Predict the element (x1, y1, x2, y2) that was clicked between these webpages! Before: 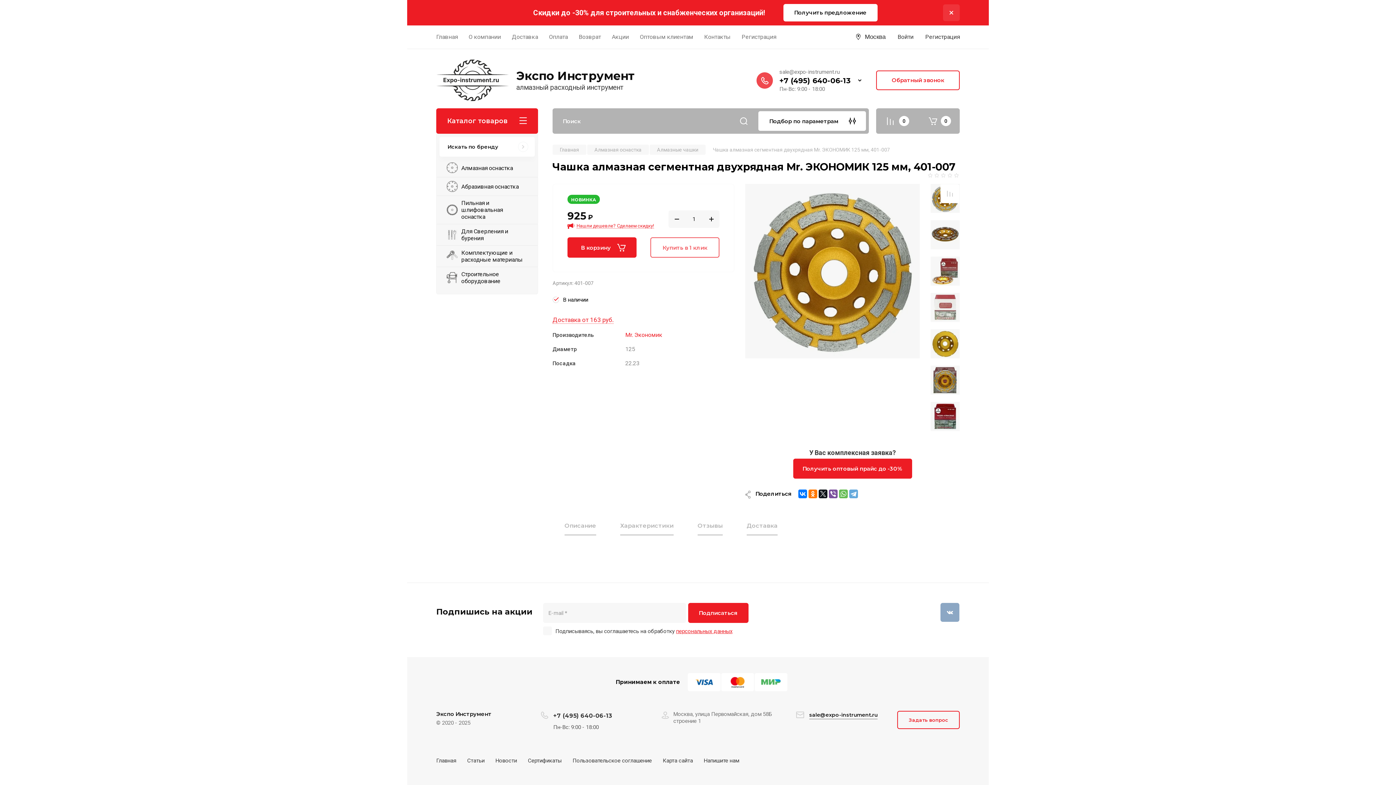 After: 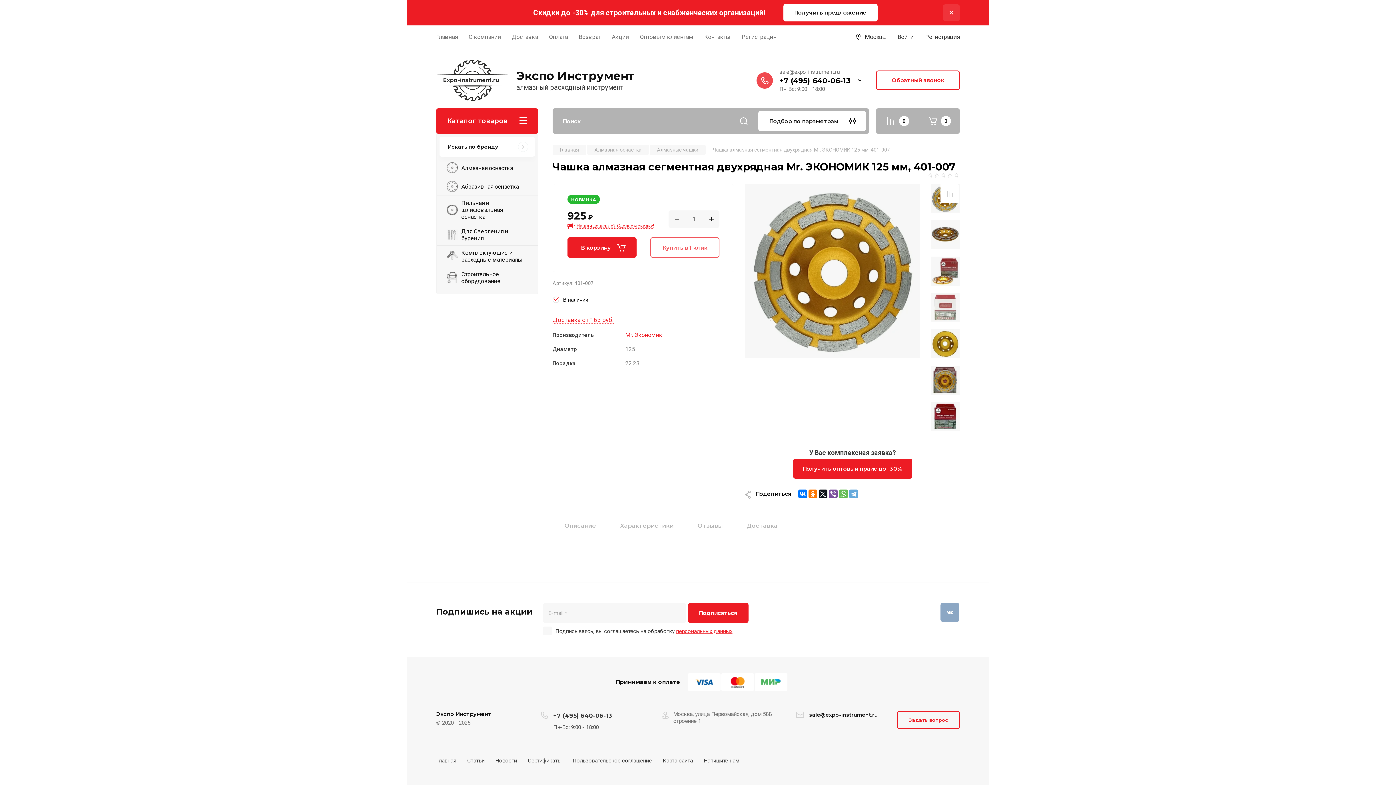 Action: label: sale@expo-instrument.ru bbox: (809, 712, 877, 719)